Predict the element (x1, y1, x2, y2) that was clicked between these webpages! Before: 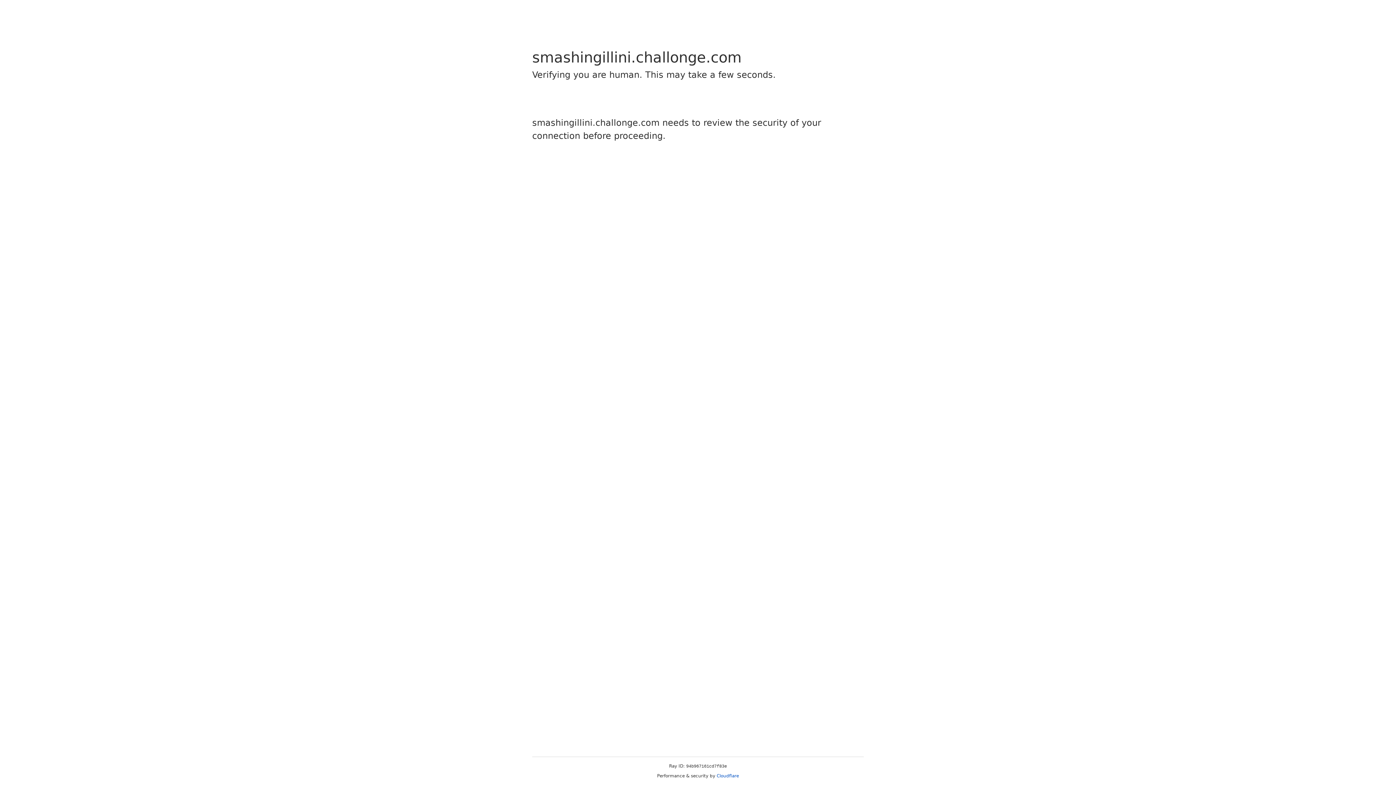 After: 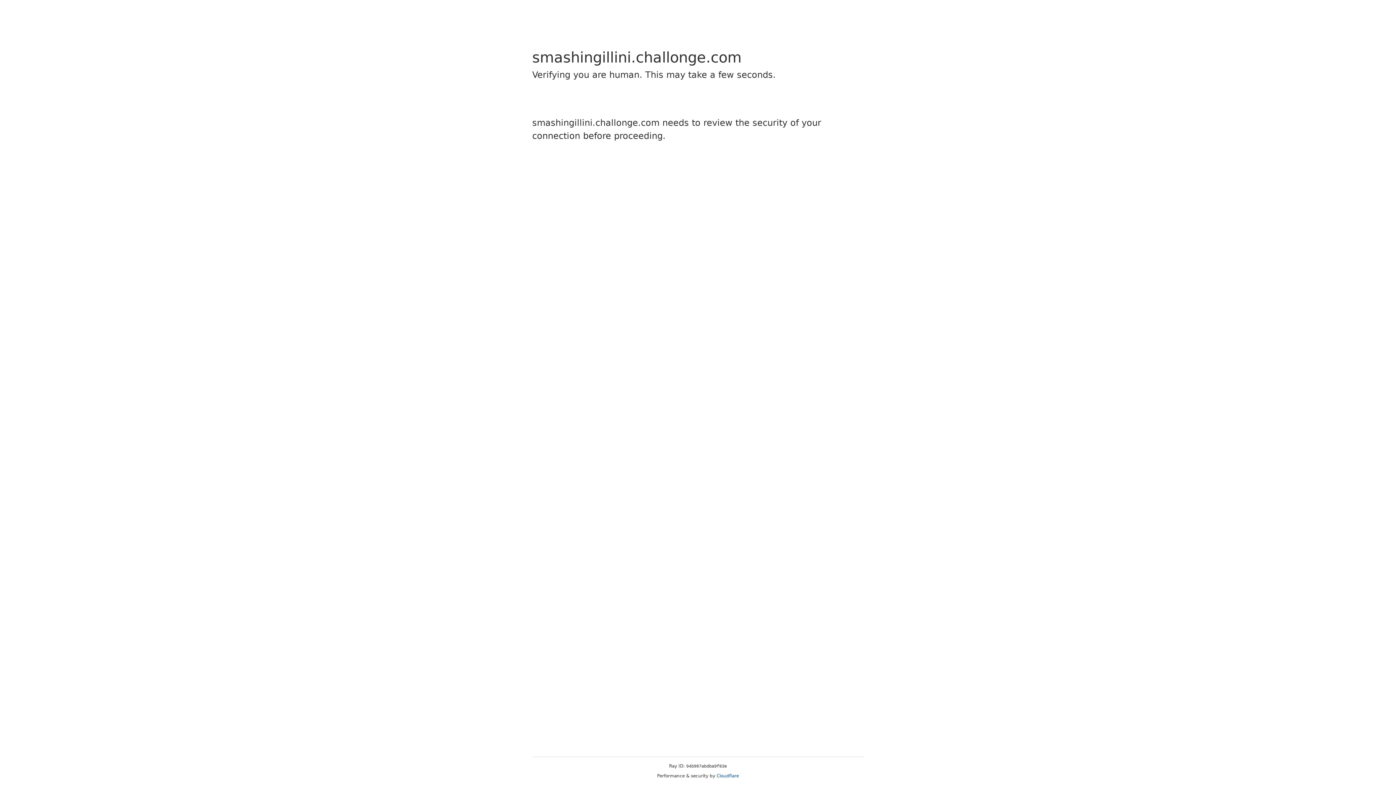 Action: label: Cloudflare bbox: (716, 773, 739, 778)